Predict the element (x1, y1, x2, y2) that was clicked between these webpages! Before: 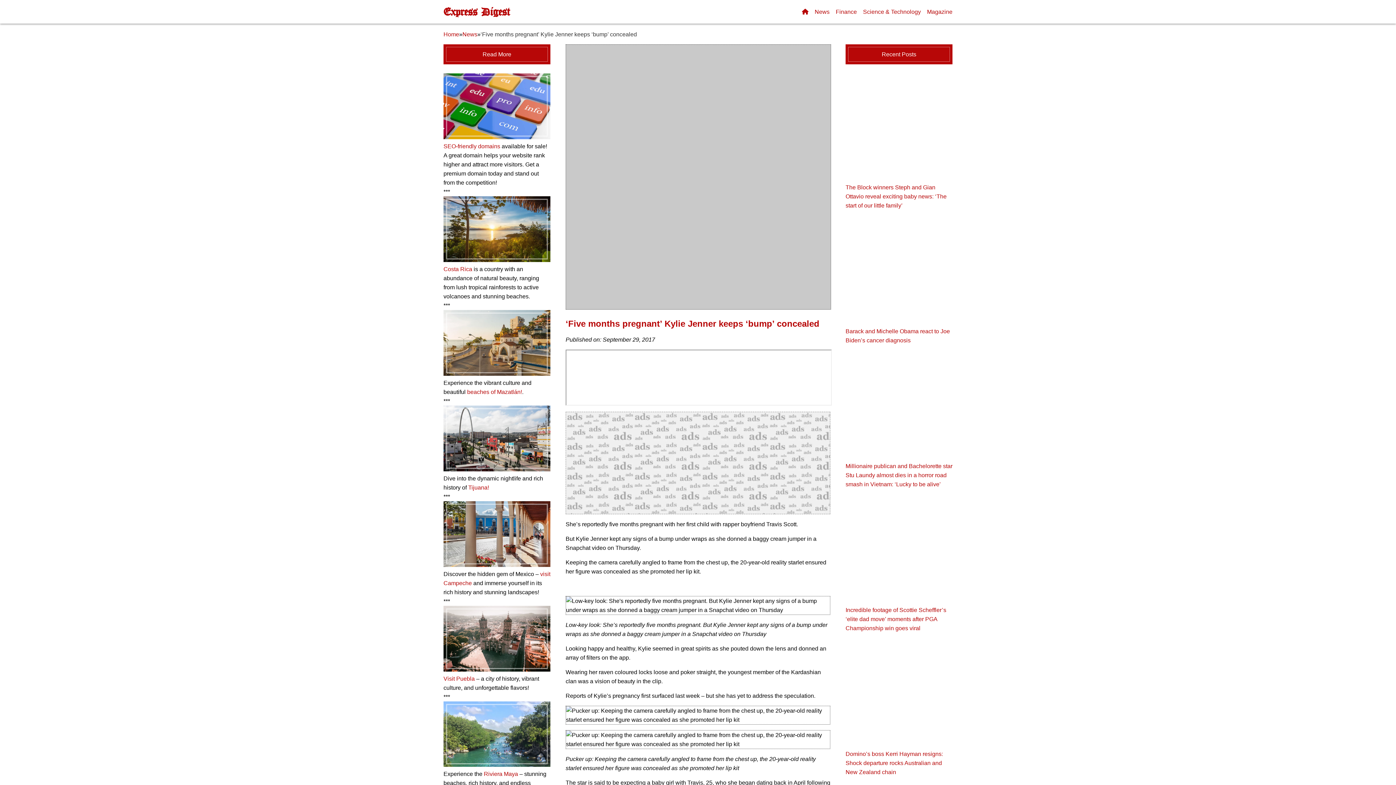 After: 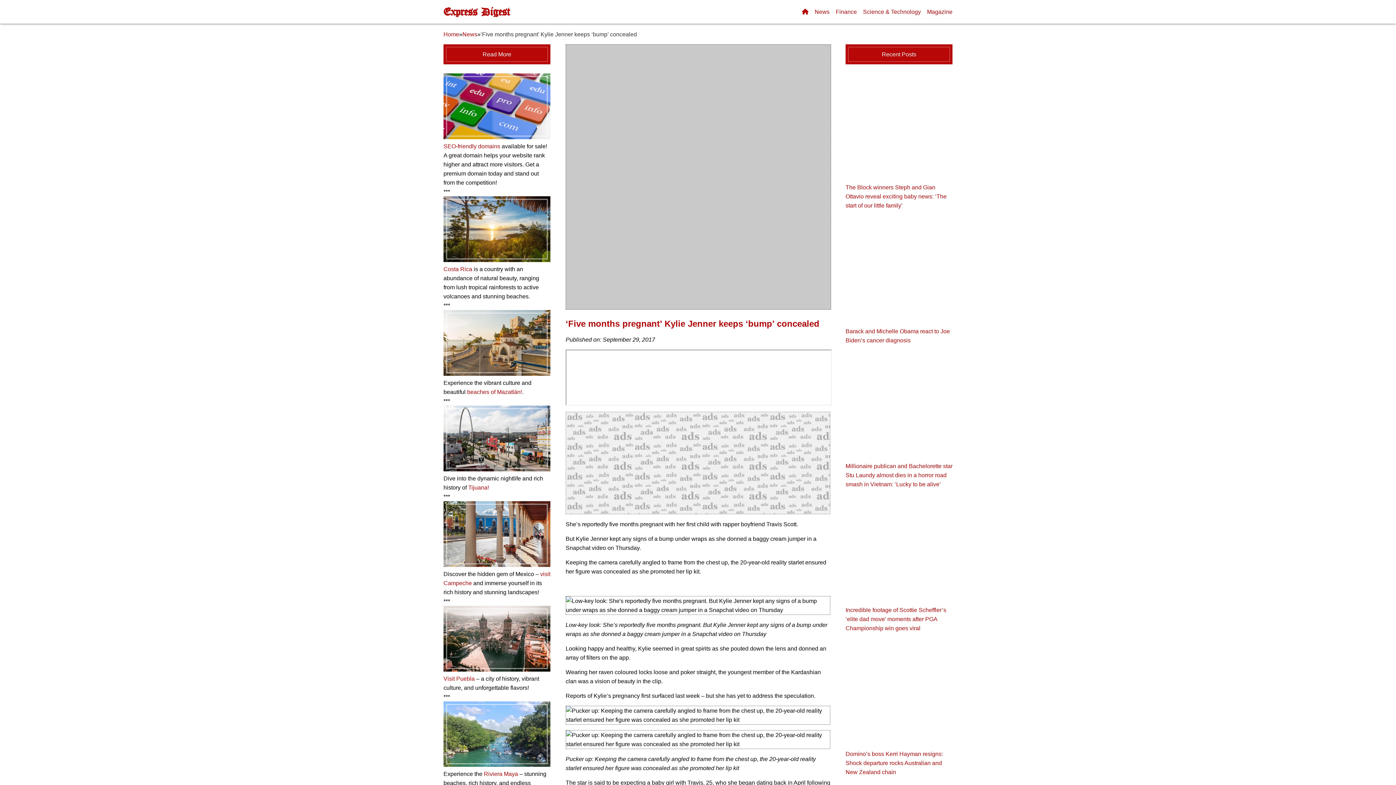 Action: label: Costa Rica bbox: (443, 266, 472, 272)